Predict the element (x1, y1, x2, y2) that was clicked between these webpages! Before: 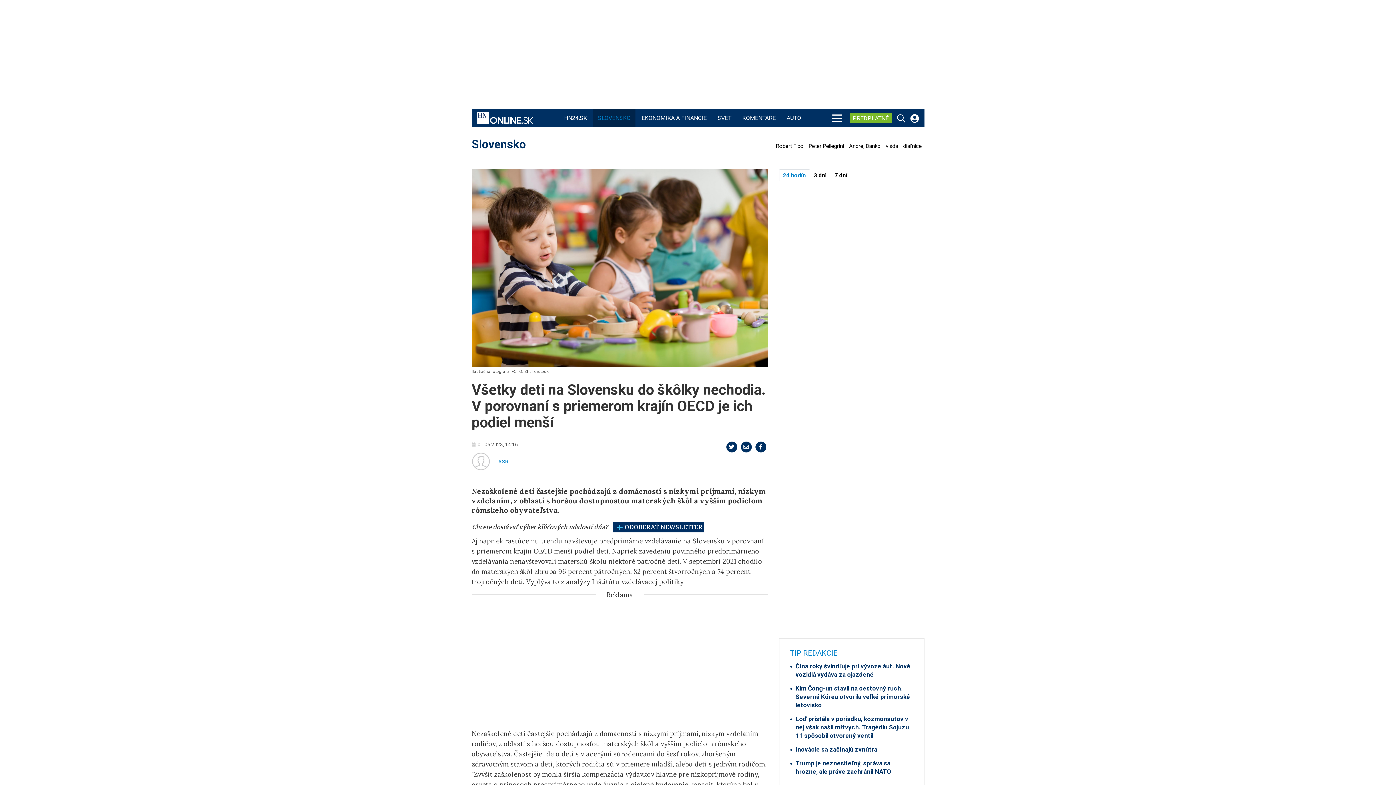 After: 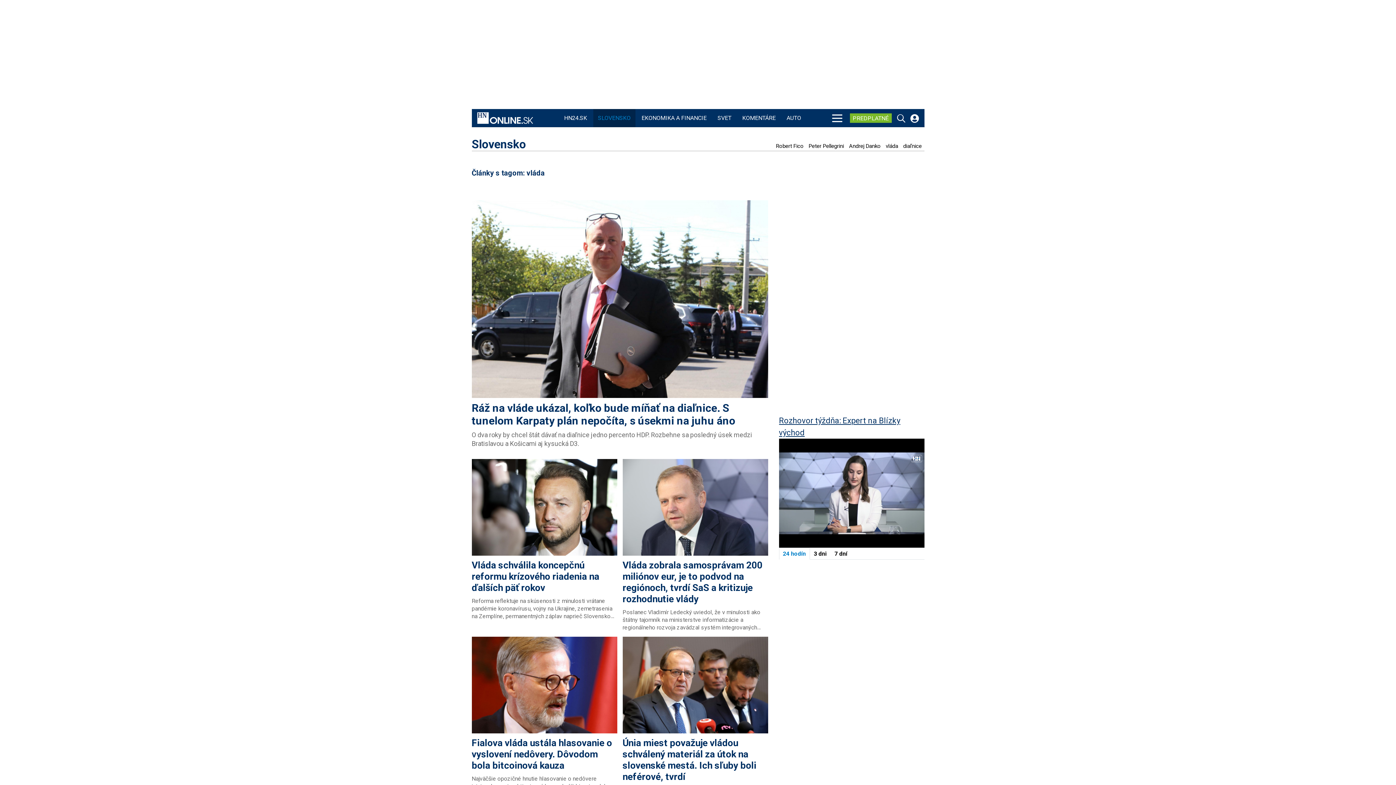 Action: bbox: (884, 143, 900, 149) label: vláda